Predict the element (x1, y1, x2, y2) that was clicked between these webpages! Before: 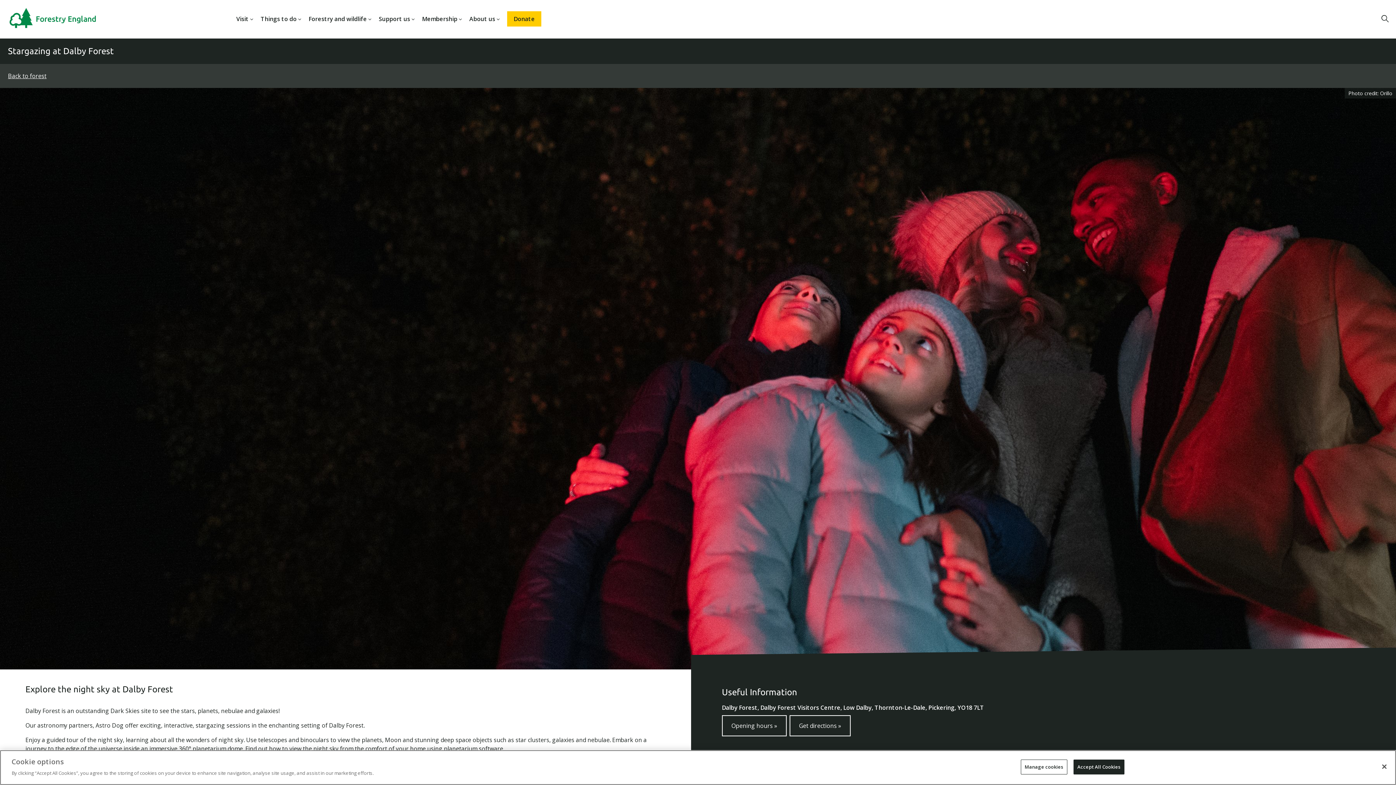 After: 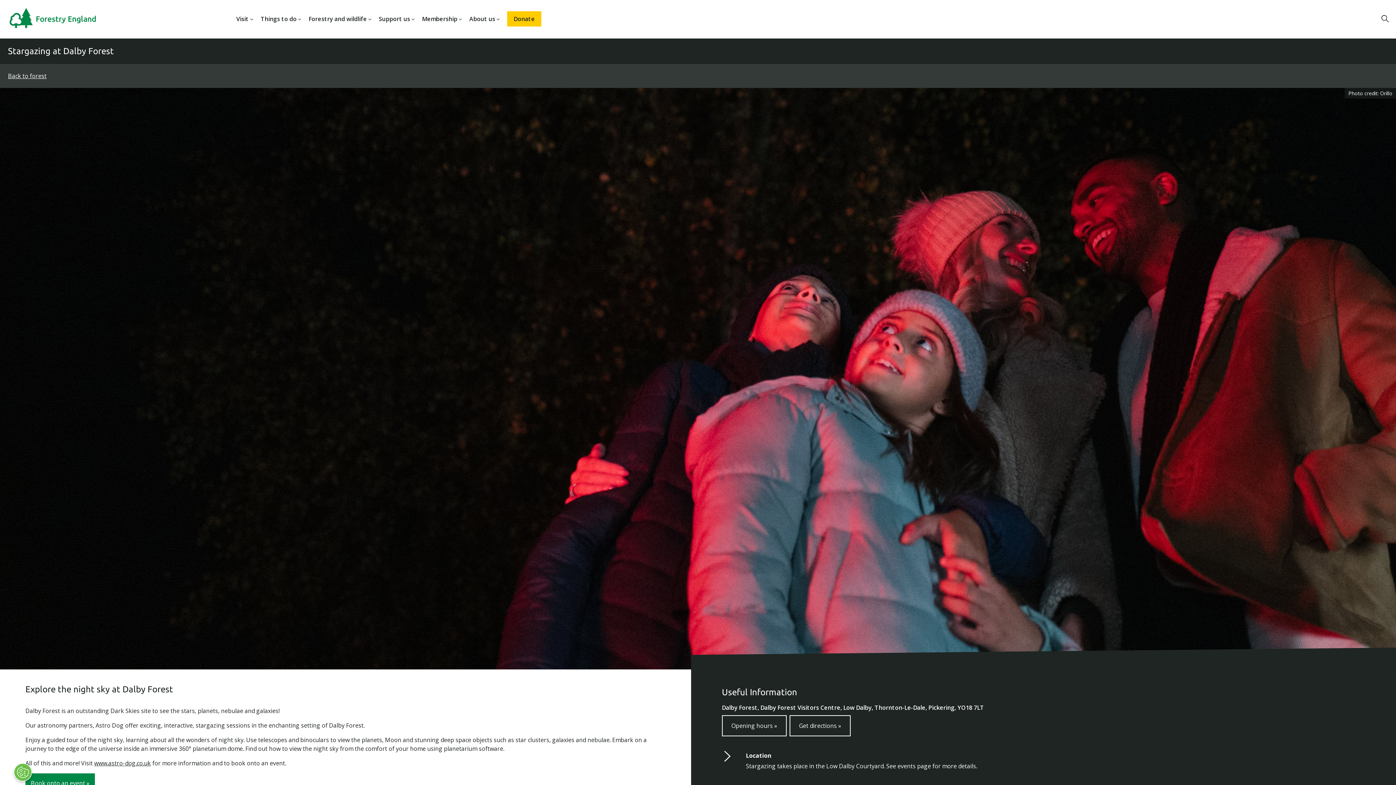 Action: bbox: (1376, 759, 1392, 775) label: Close